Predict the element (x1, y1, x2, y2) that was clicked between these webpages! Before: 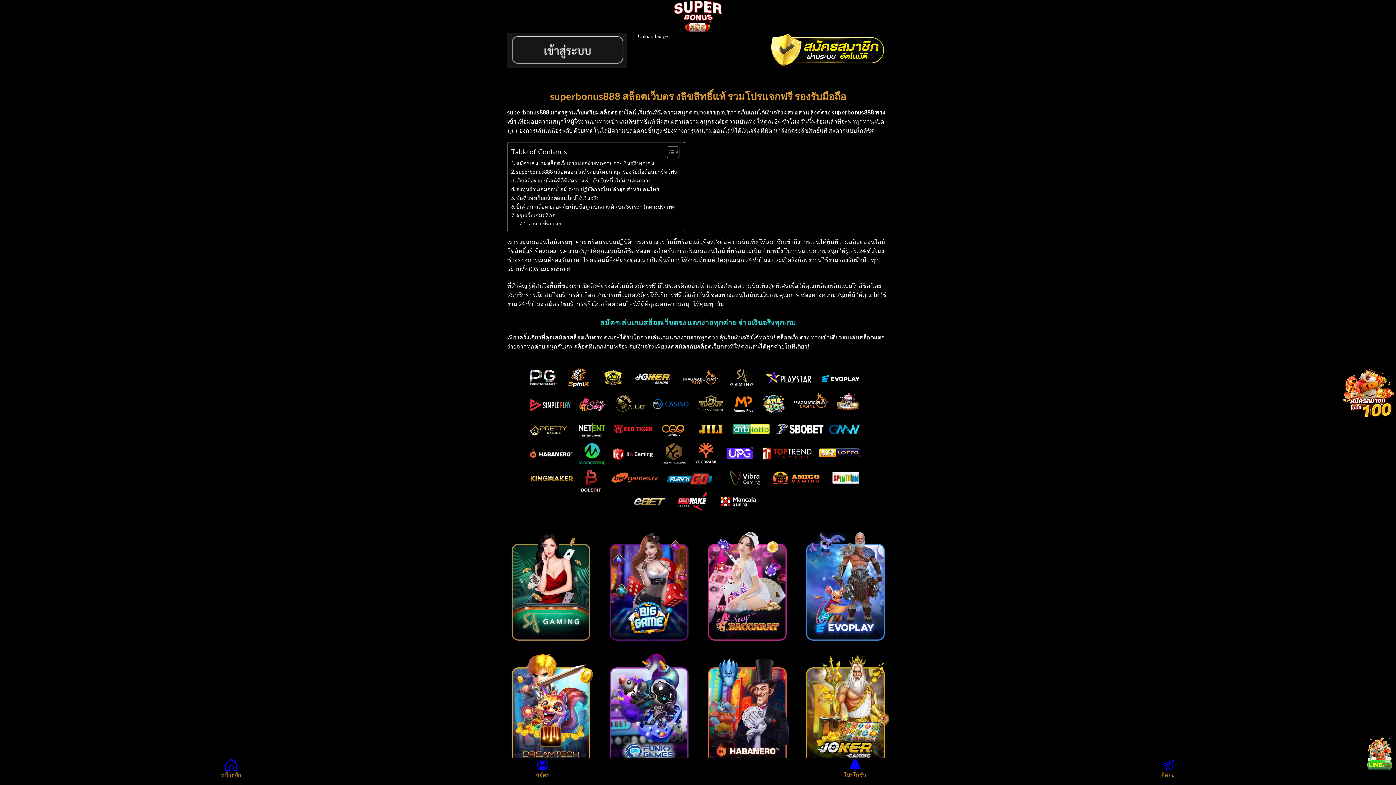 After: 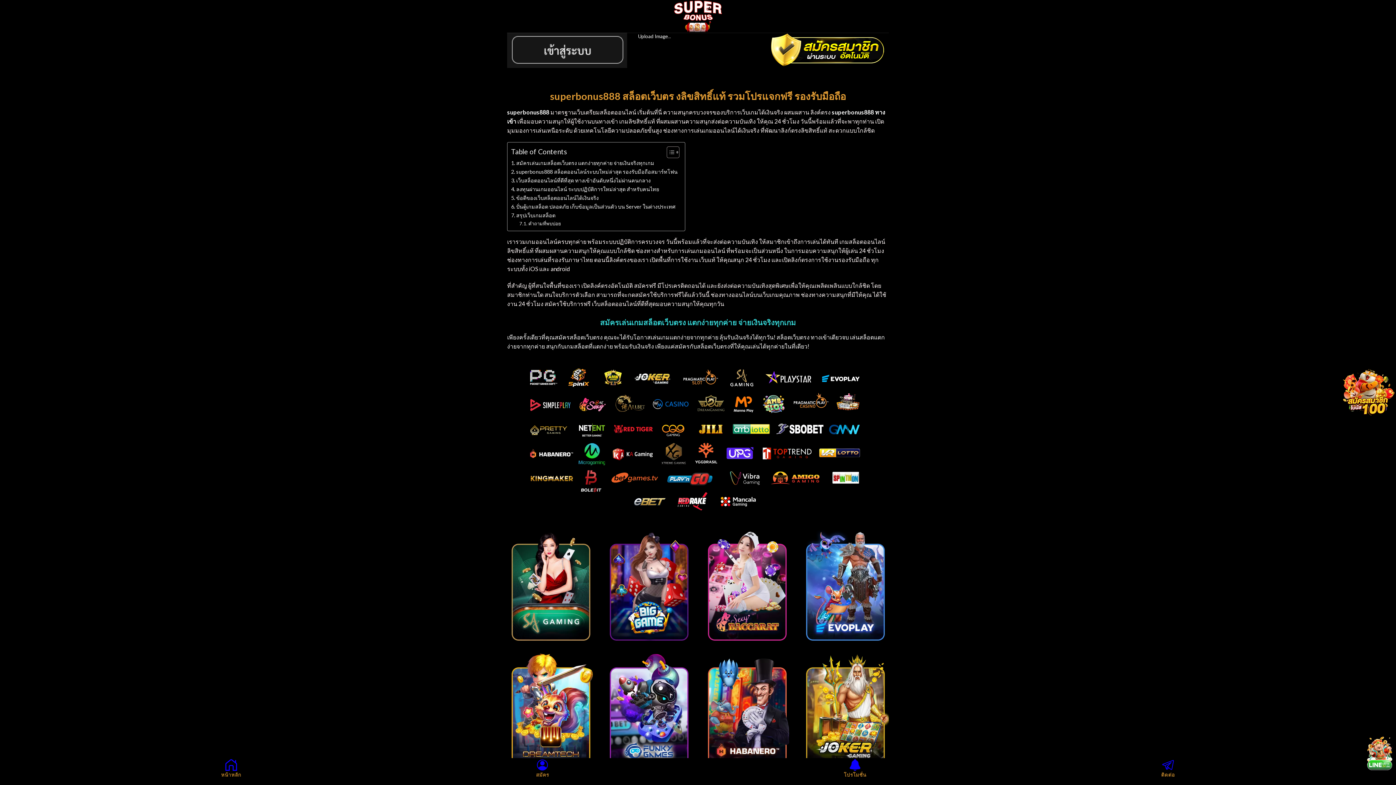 Action: label: หน้าหลัก bbox: (221, 758, 241, 785)